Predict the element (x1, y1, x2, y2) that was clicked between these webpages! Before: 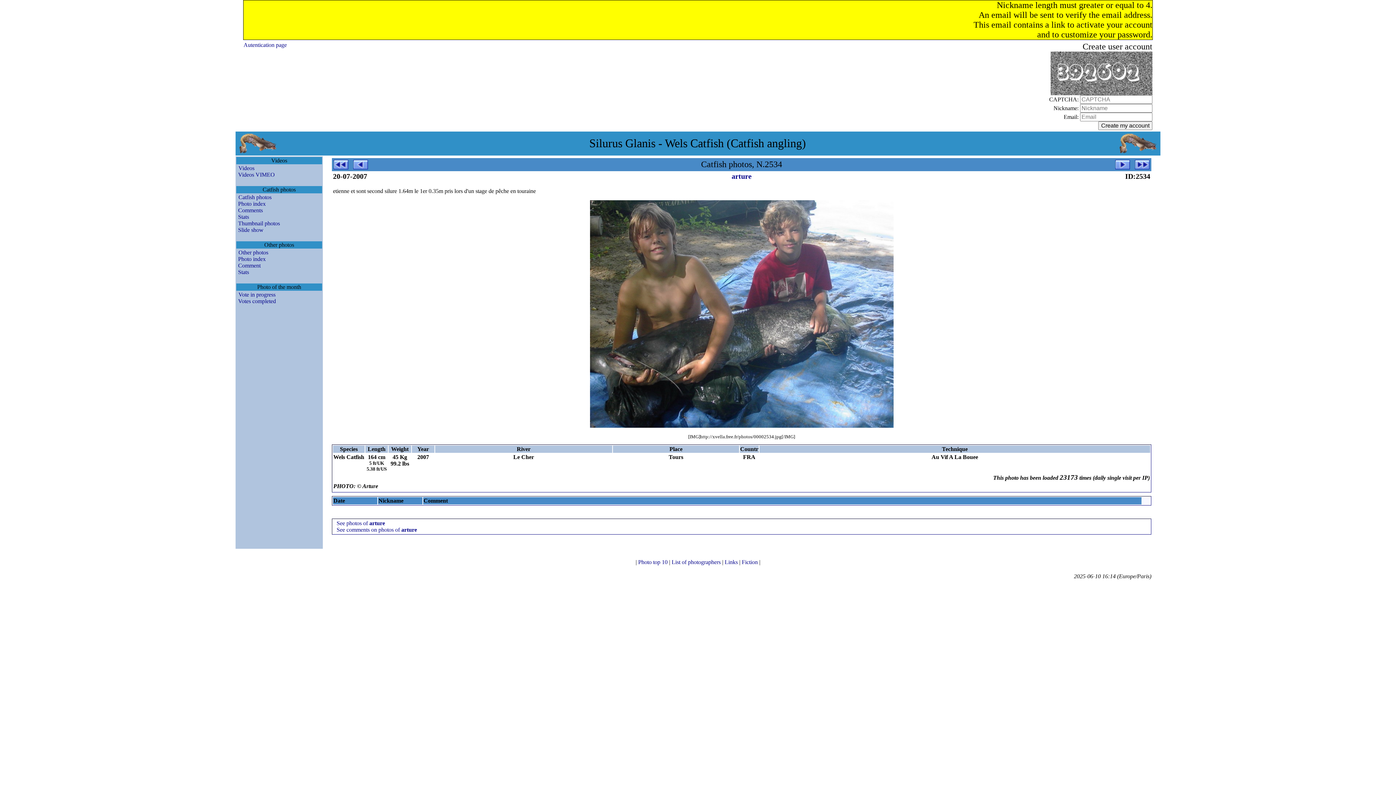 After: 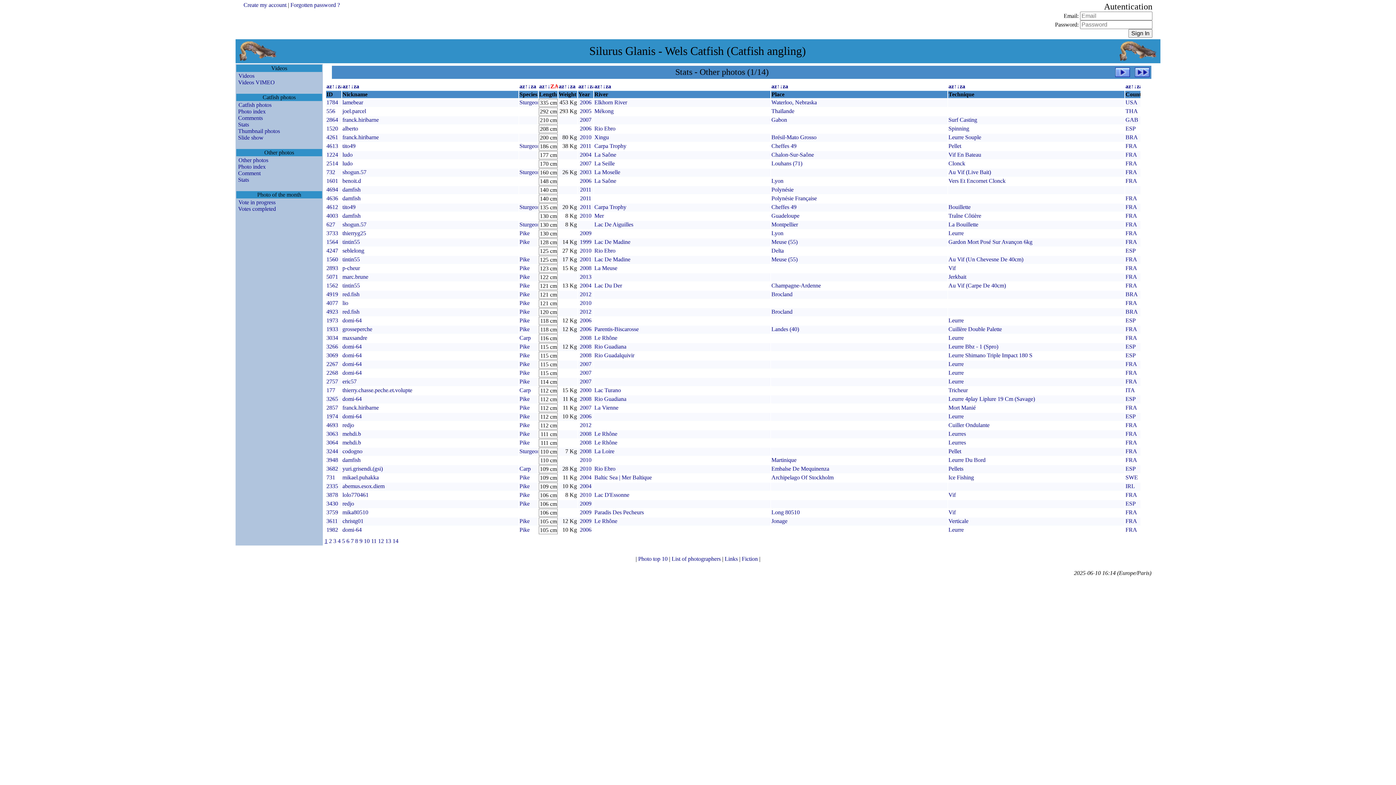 Action: label: Stats bbox: (236, 269, 249, 275)